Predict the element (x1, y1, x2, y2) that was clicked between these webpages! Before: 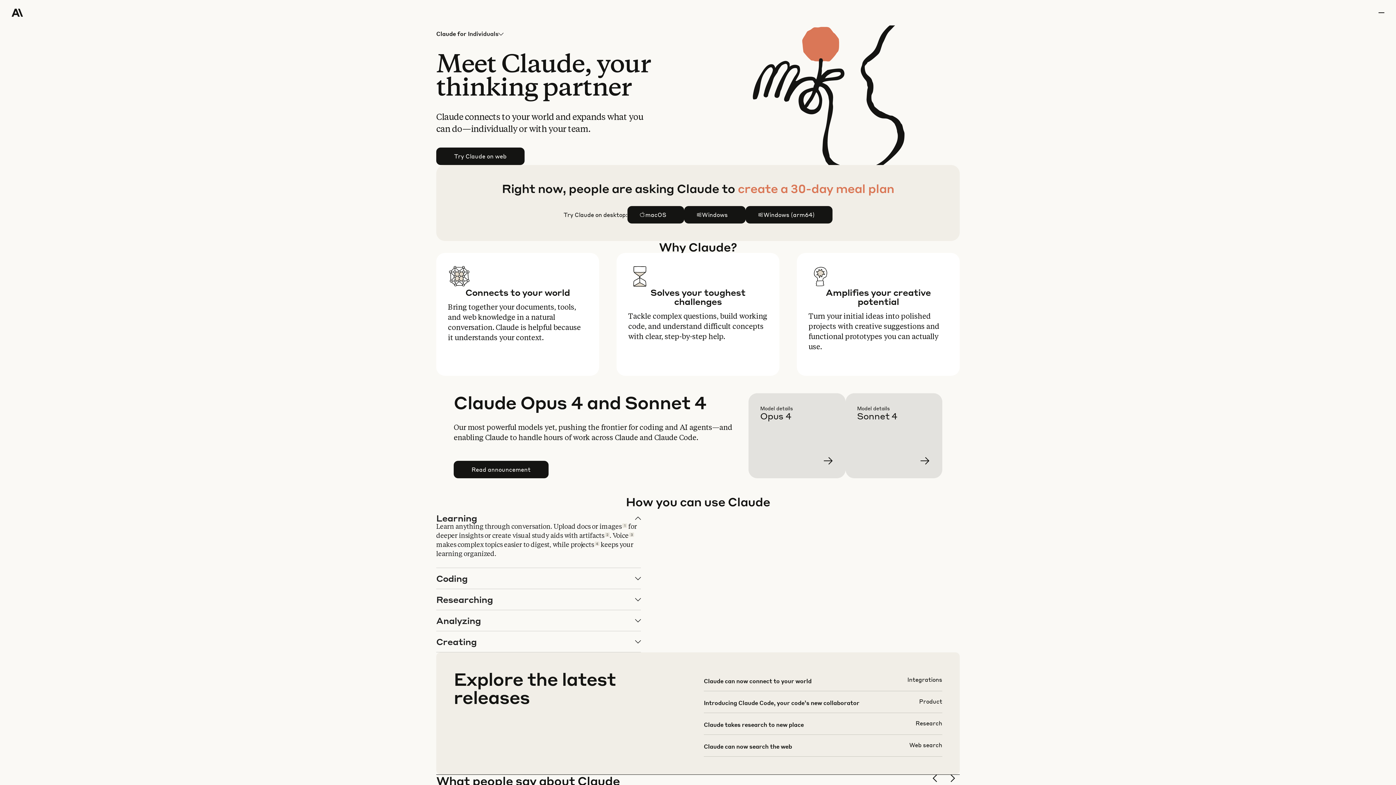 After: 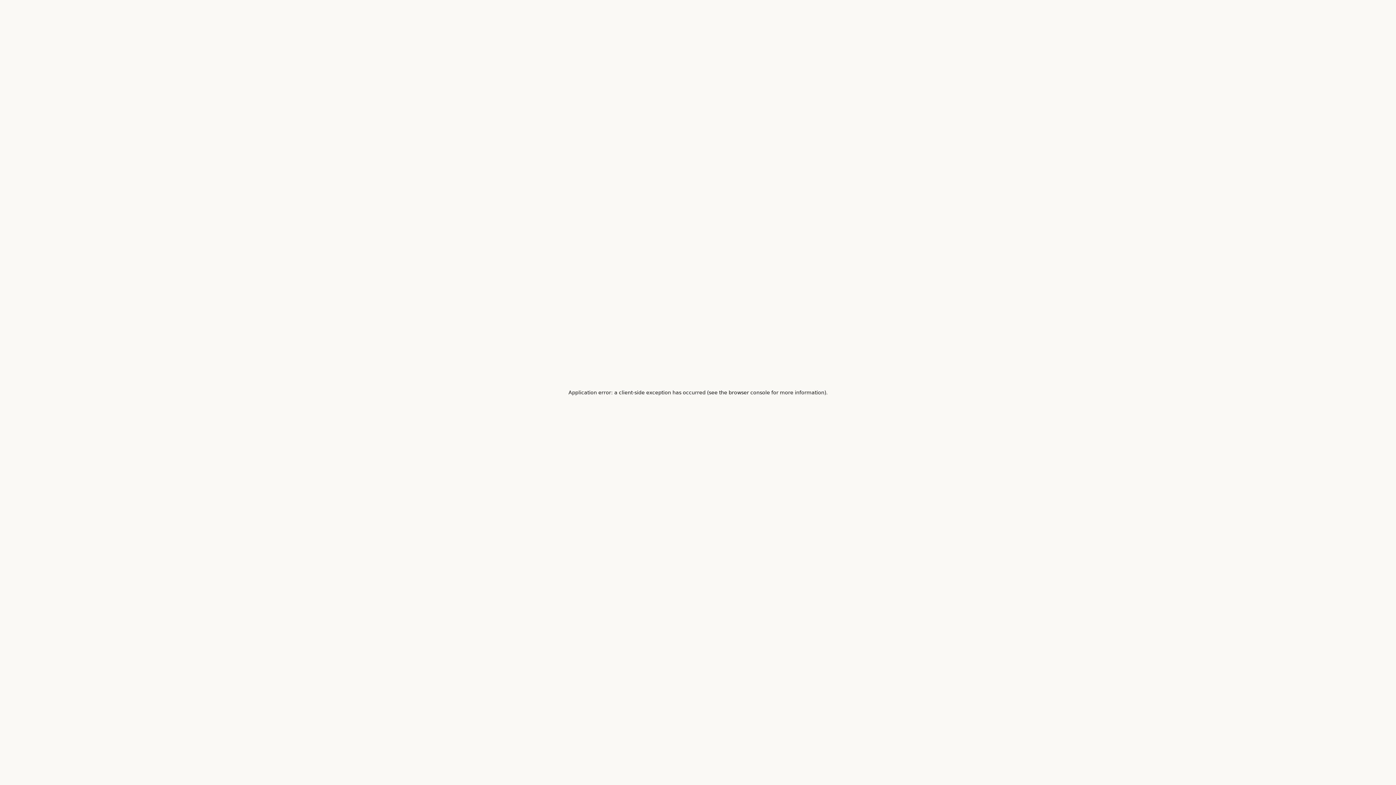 Action: label: Learn more Claude Opus 4 bbox: (760, 405, 857, 490)